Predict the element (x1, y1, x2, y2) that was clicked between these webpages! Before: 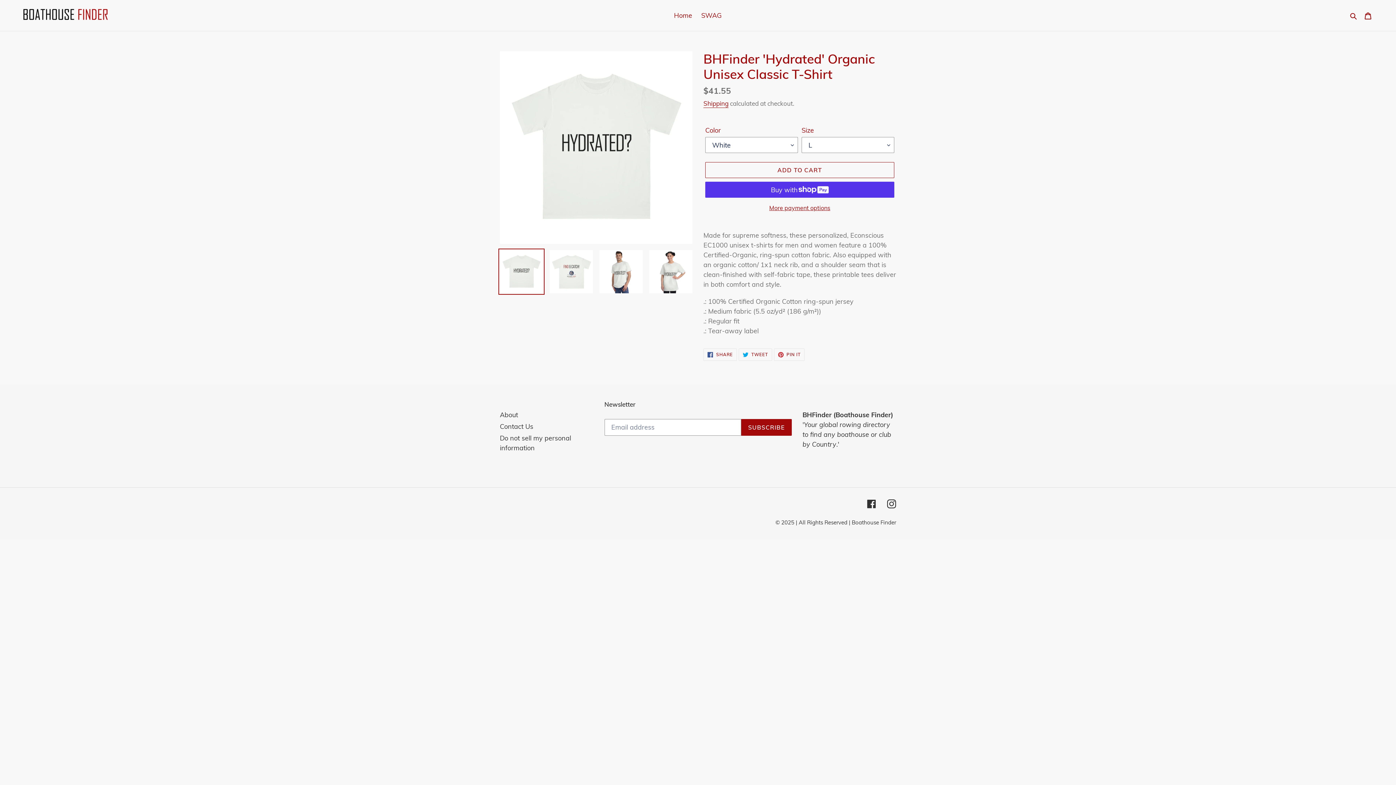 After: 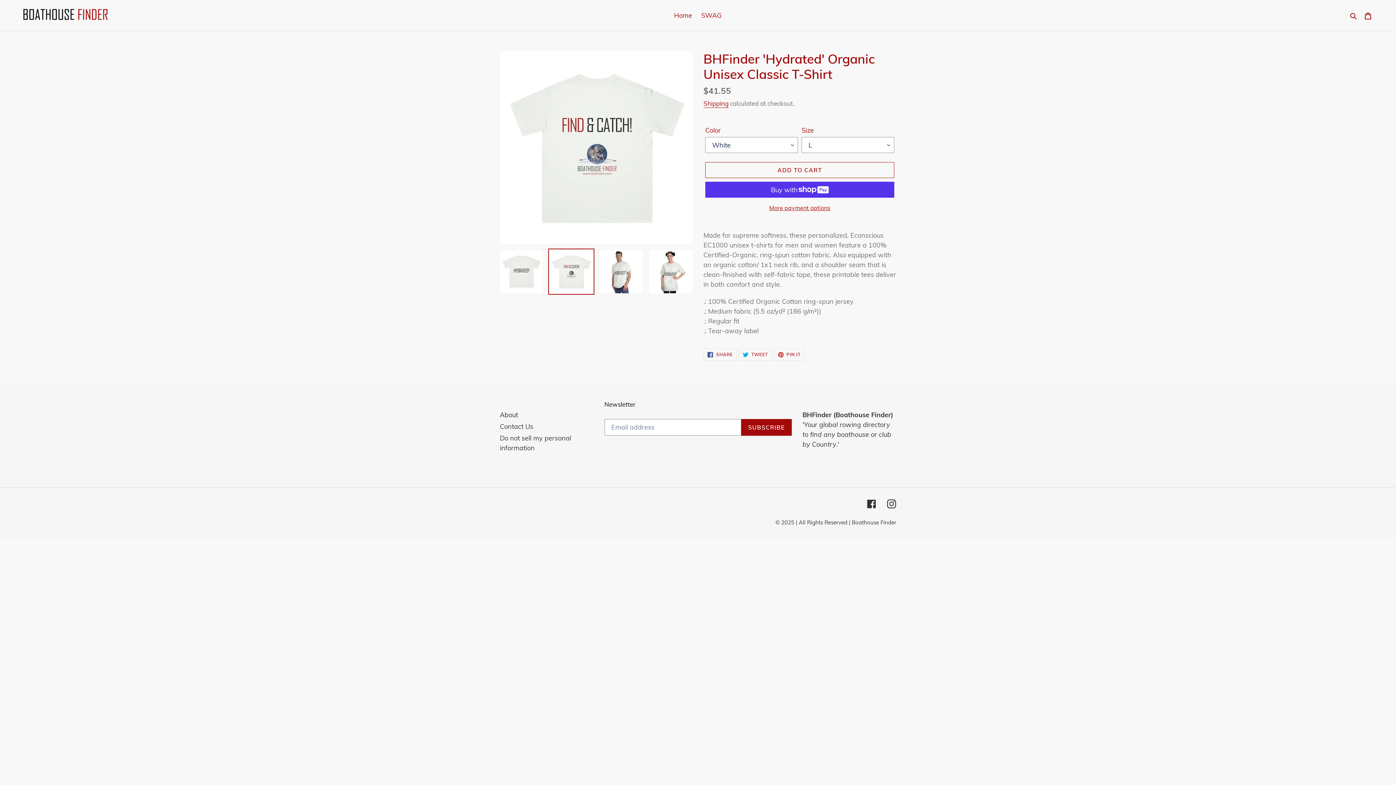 Action: bbox: (548, 248, 594, 294)